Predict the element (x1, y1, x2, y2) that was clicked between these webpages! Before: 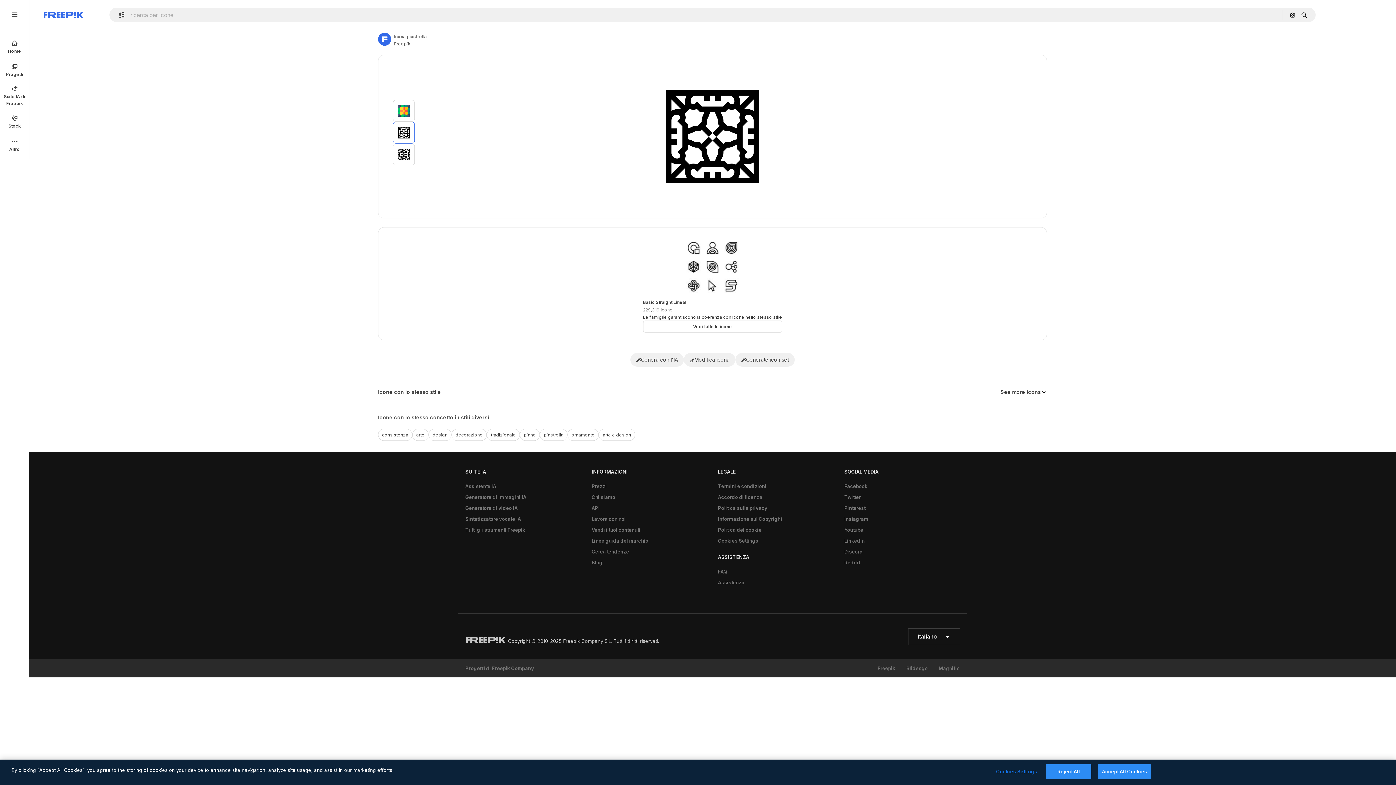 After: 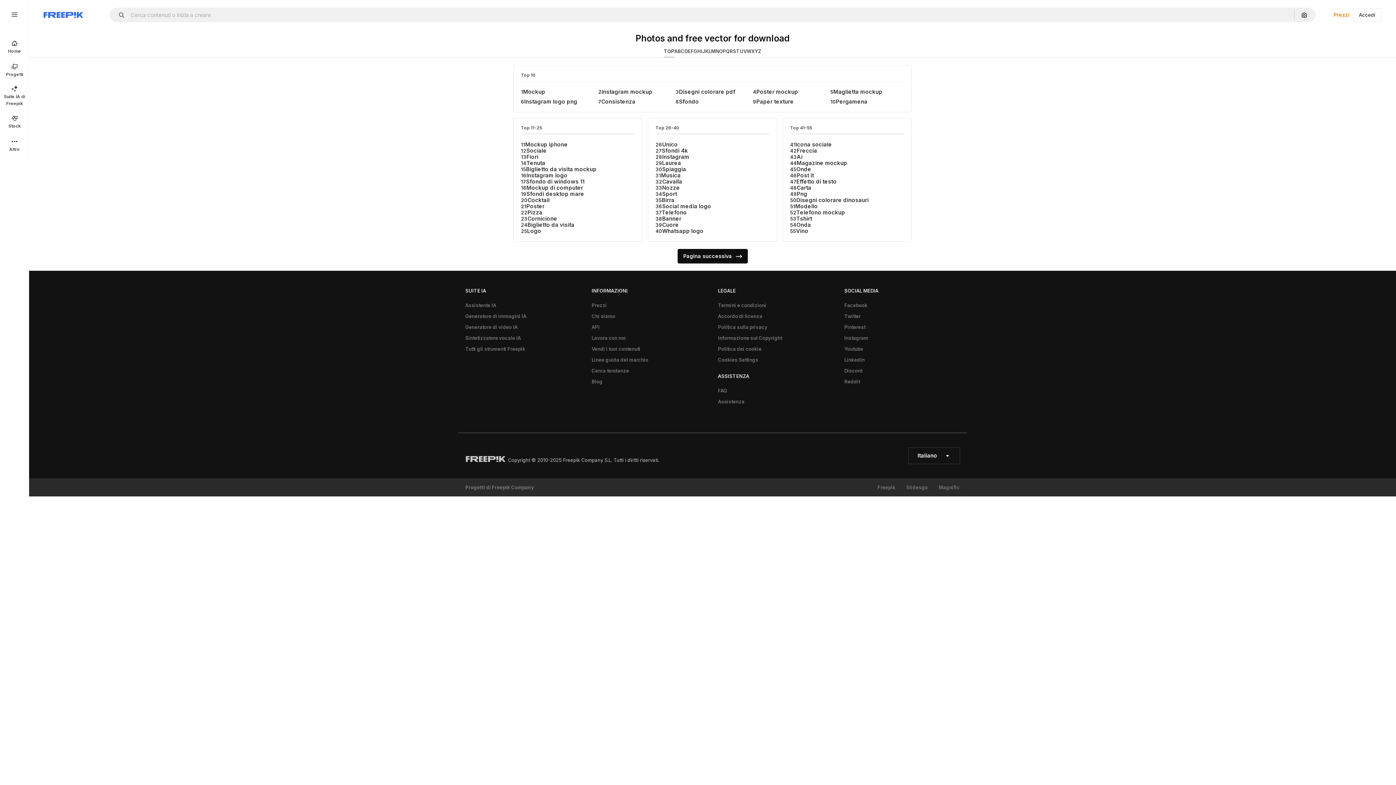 Action: bbox: (588, 546, 632, 557) label: Cerca tendenze